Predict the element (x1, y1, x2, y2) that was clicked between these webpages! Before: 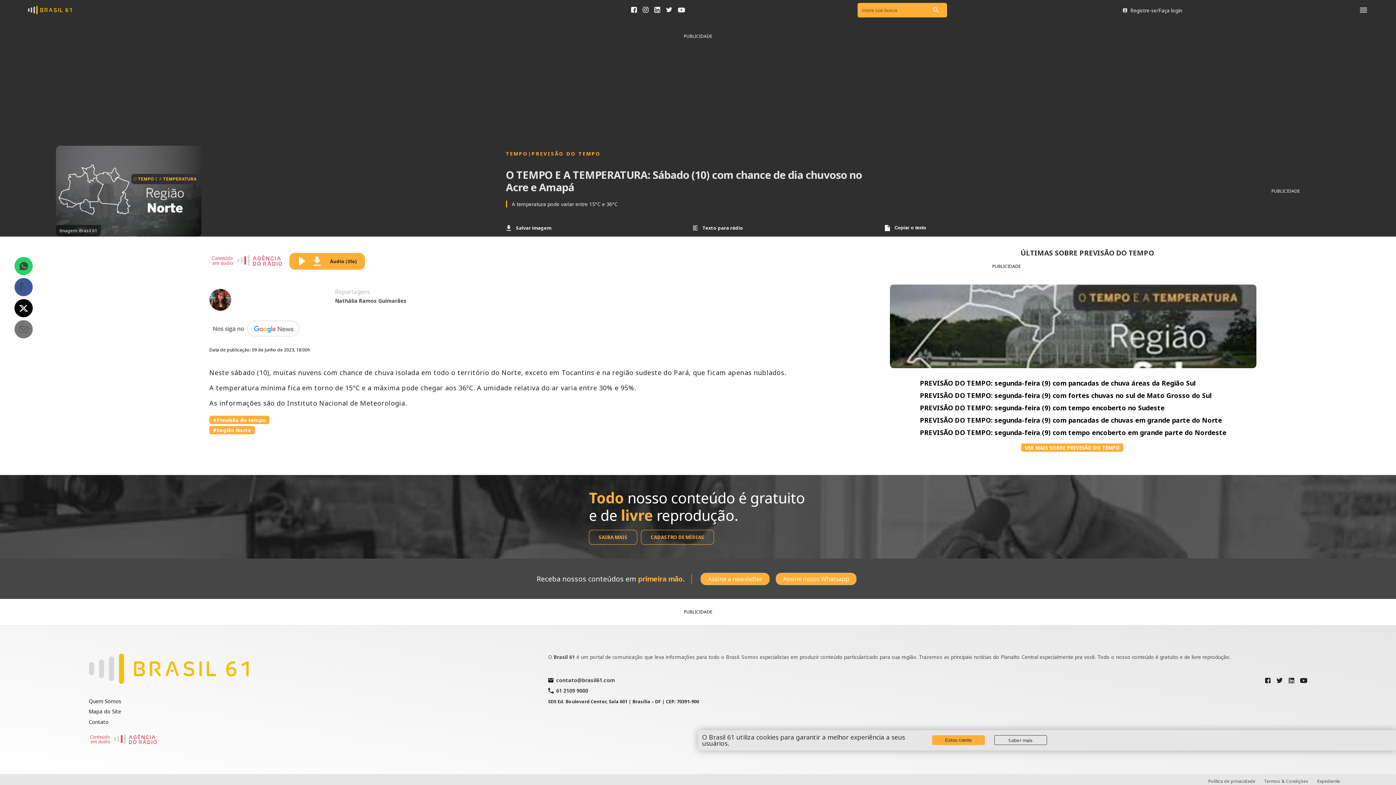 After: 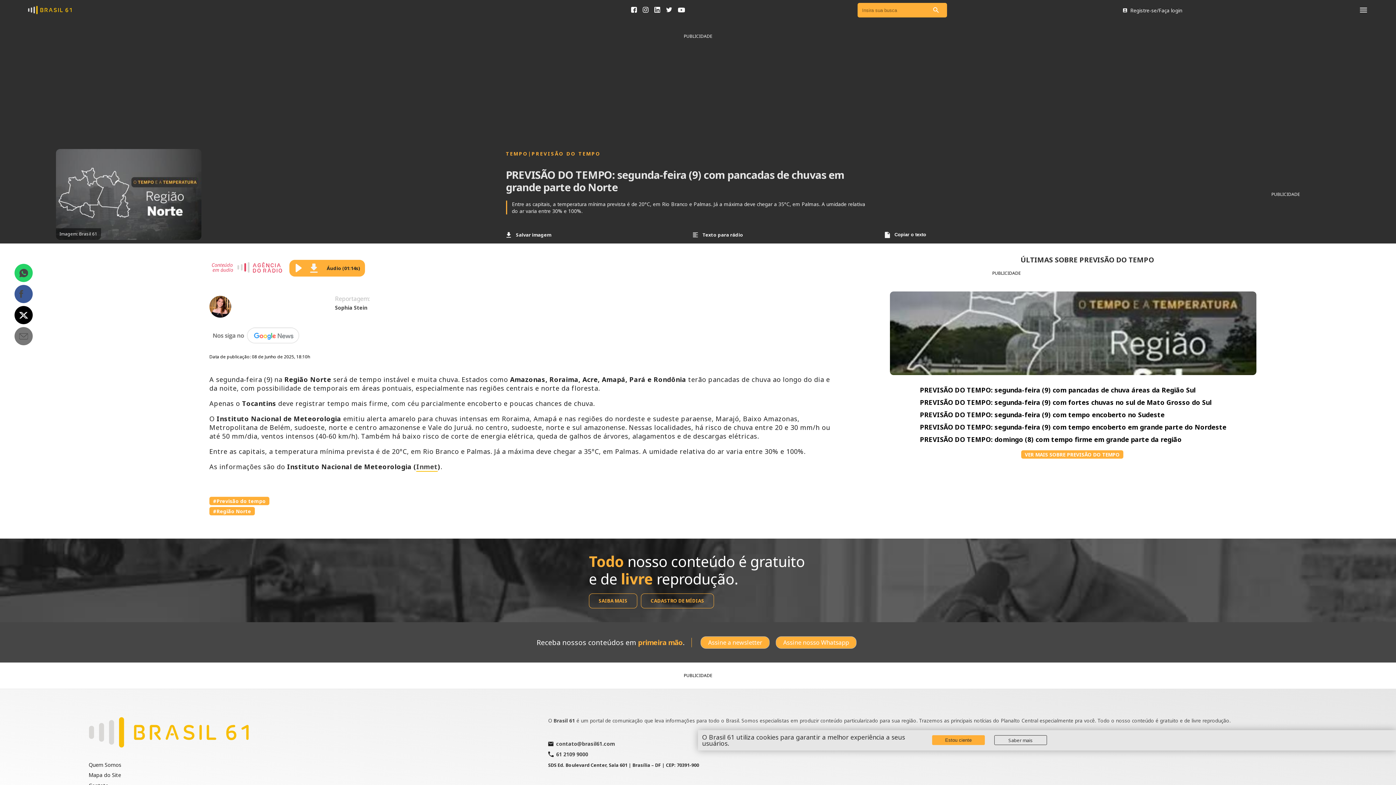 Action: bbox: (920, 417, 1222, 423) label: PREVISÃO DO TEMPO: segunda-feira (9) com pancadas de chuvas em grande parte do Norte